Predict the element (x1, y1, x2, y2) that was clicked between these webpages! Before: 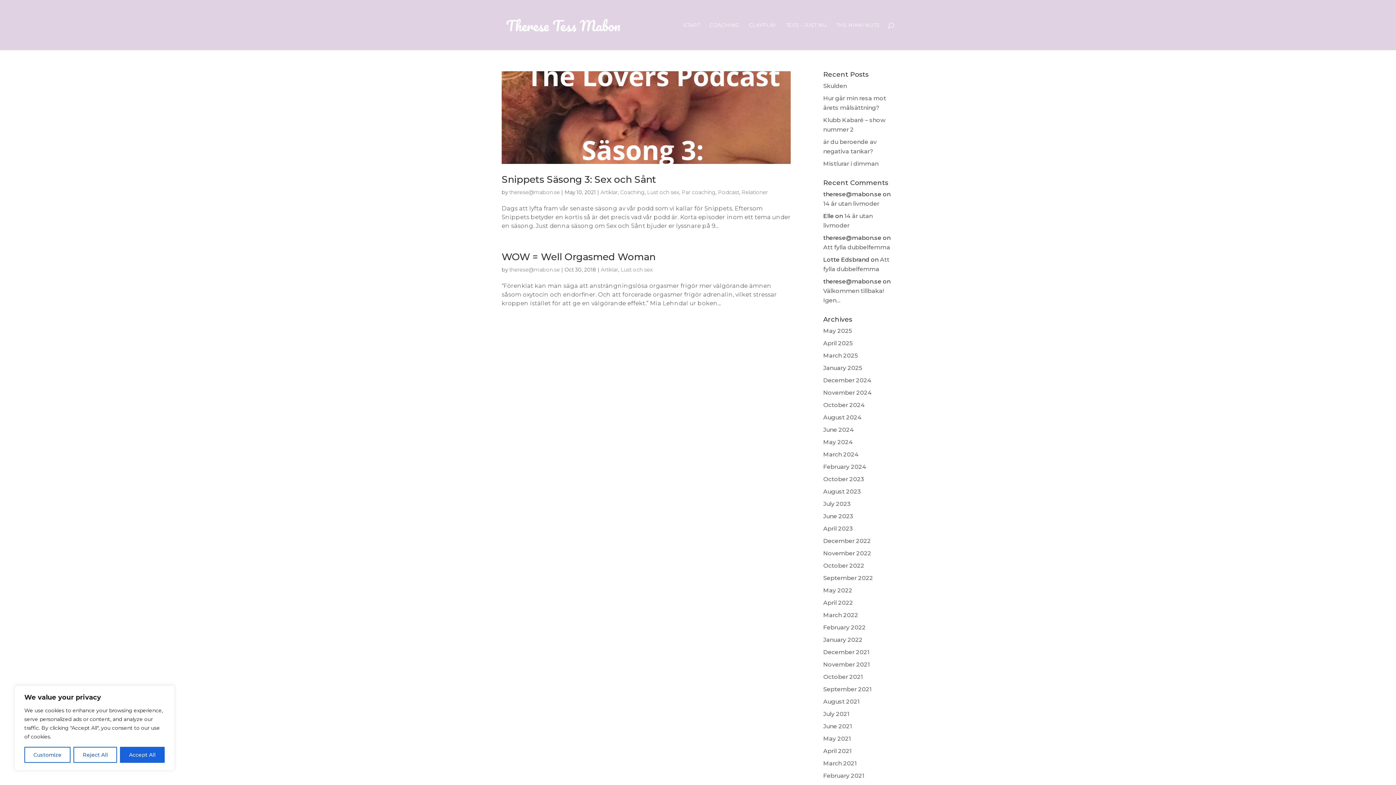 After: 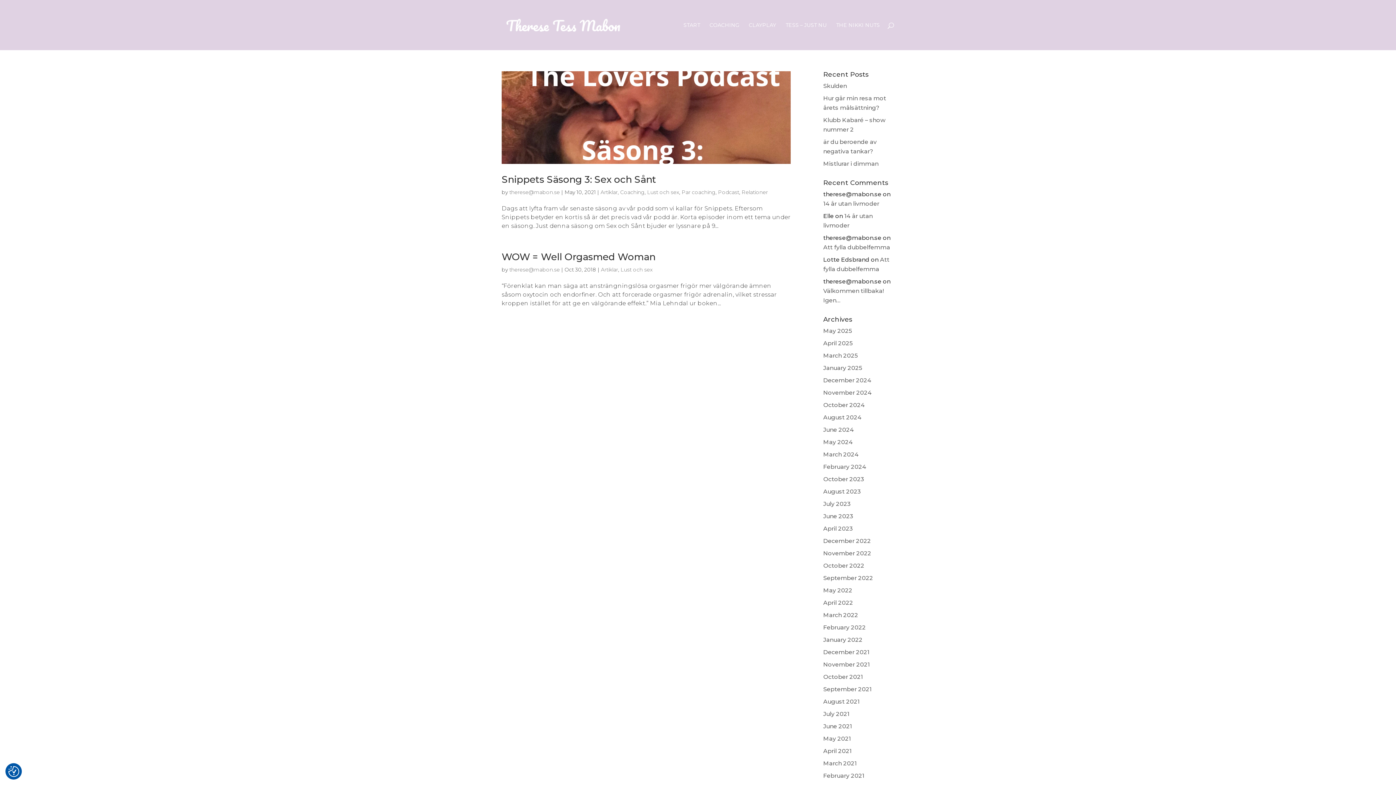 Action: label: Reject All bbox: (73, 747, 116, 763)